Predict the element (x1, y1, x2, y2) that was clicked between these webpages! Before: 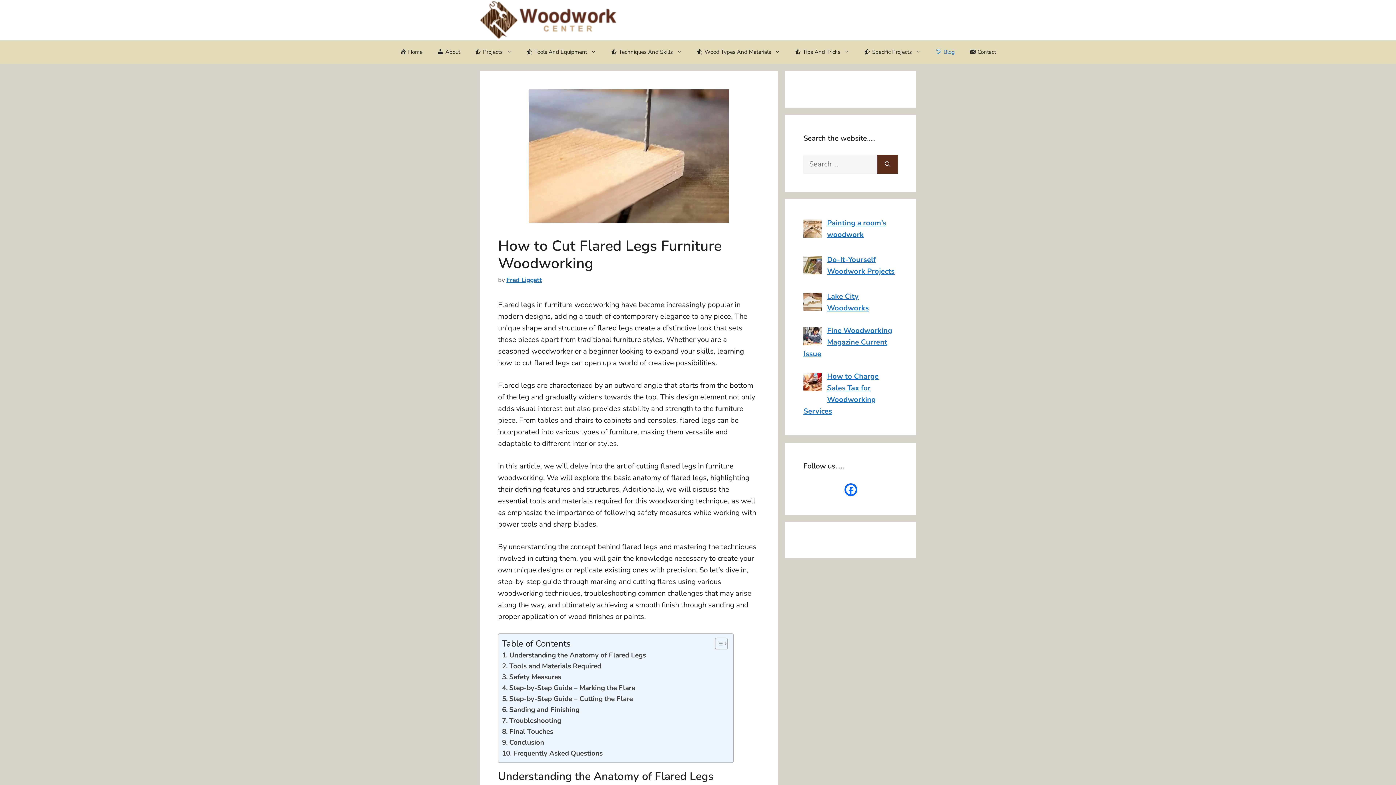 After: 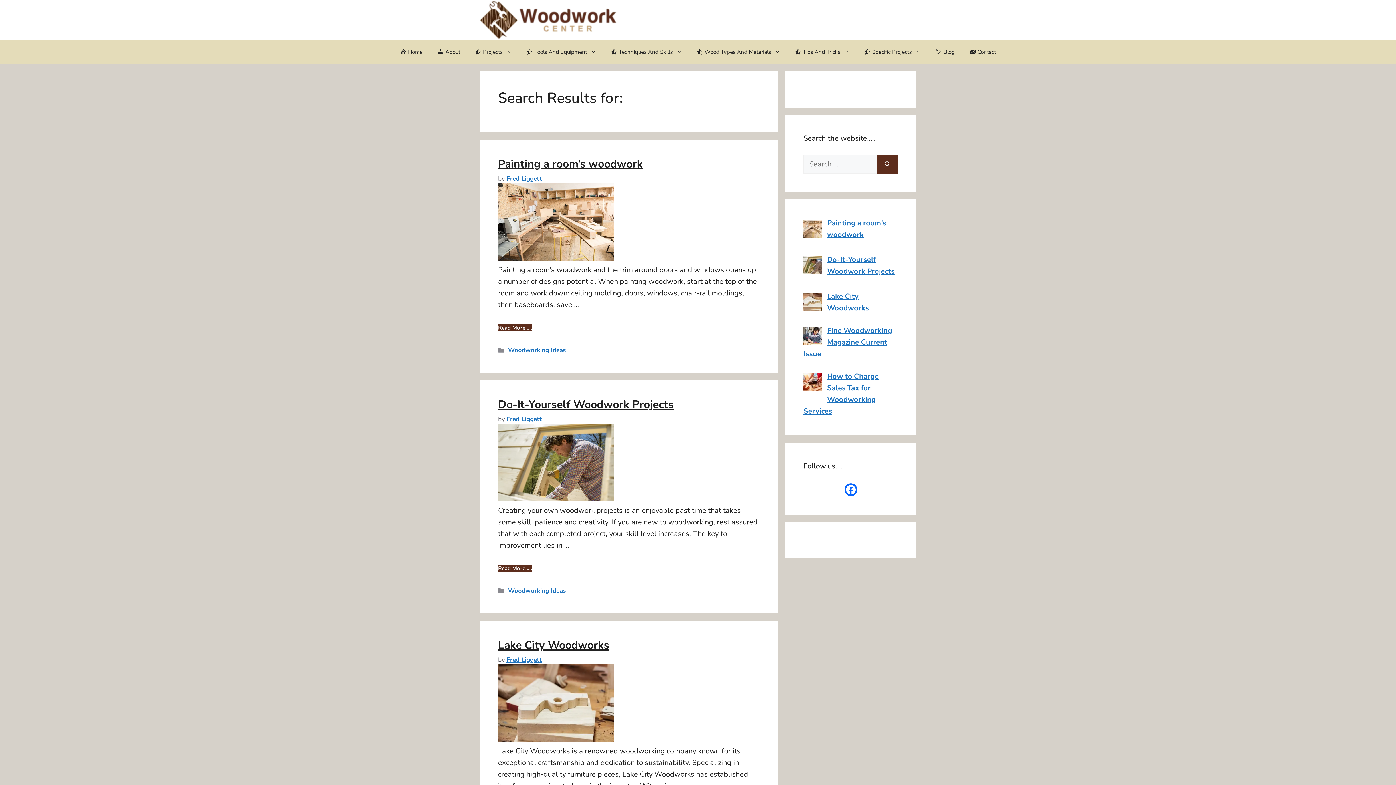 Action: bbox: (877, 155, 898, 173) label: Search